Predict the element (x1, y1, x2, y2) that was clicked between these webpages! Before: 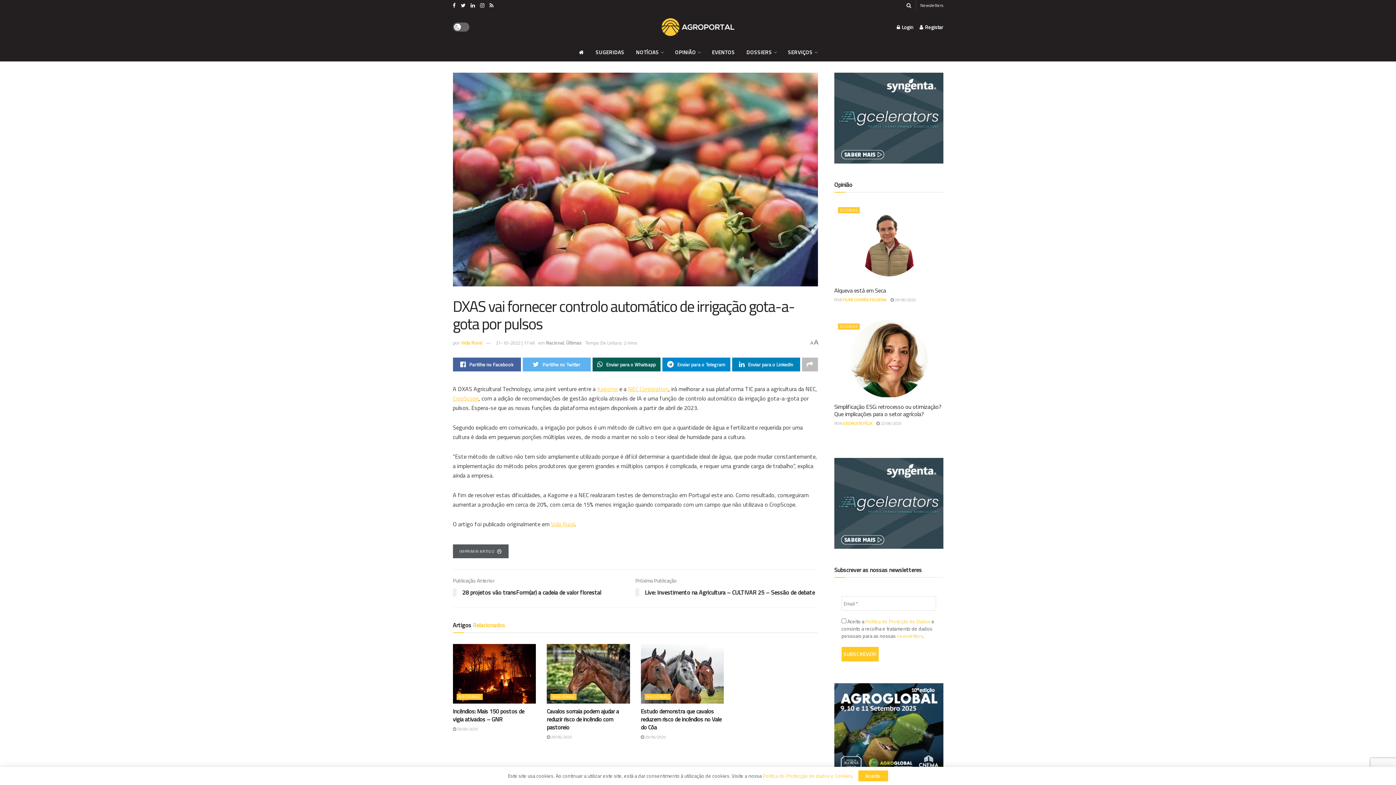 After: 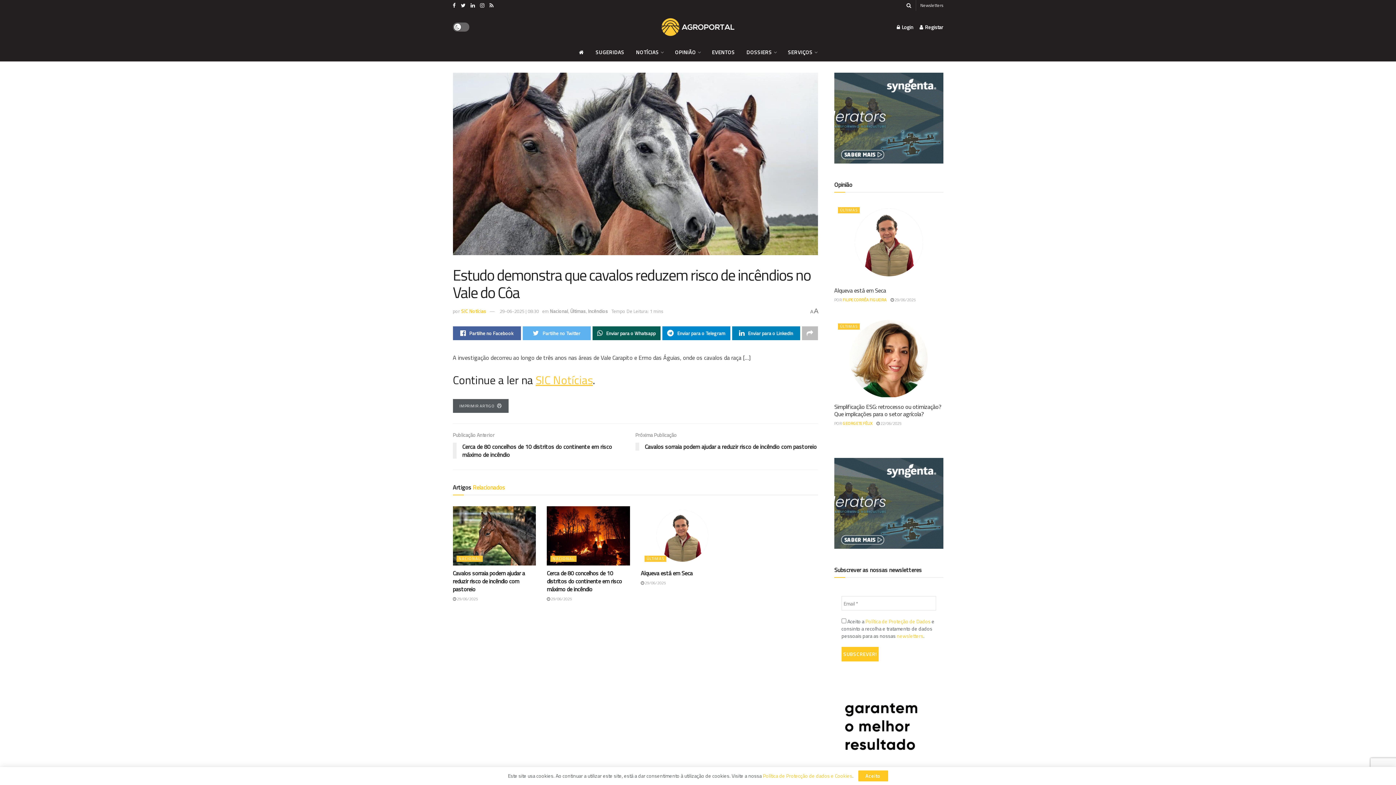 Action: label:  29/06/2025 bbox: (640, 734, 666, 740)